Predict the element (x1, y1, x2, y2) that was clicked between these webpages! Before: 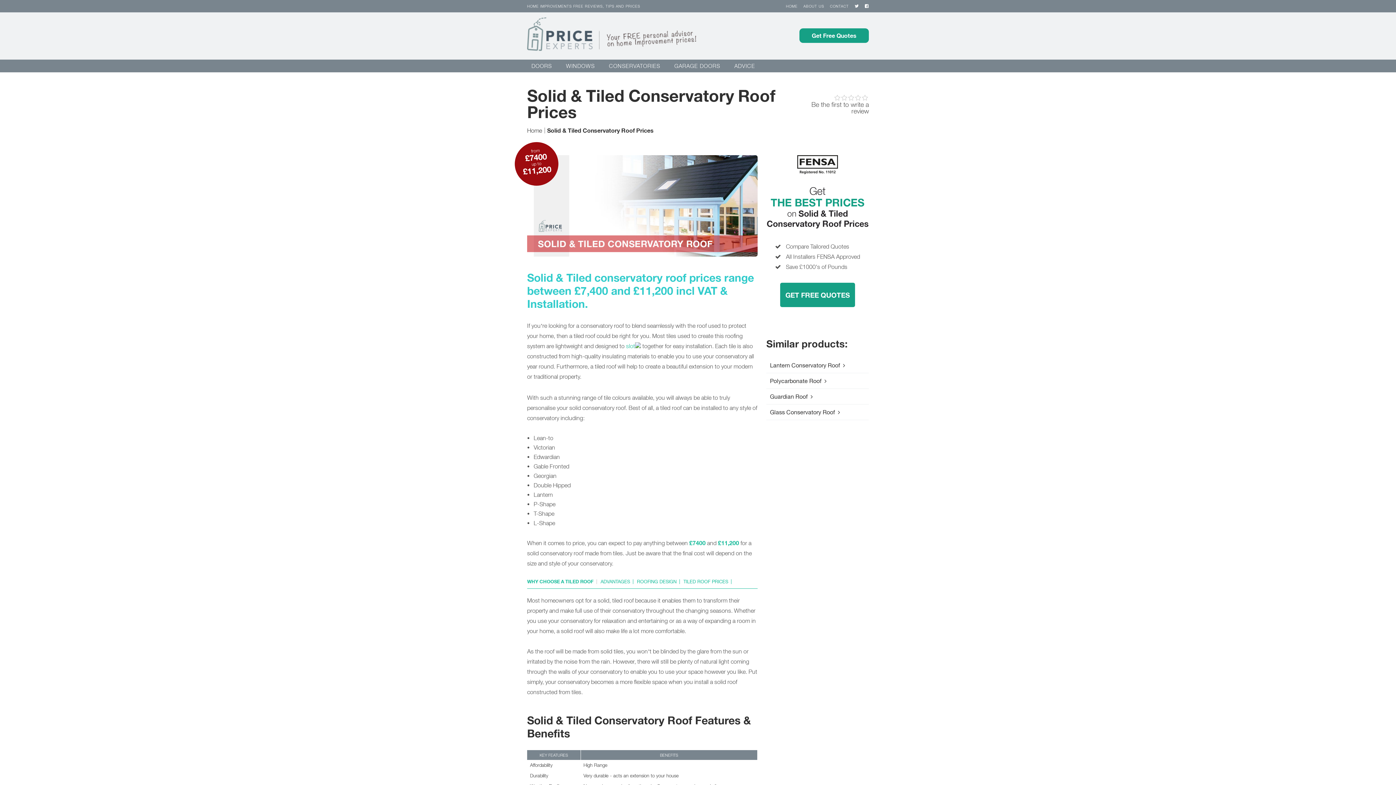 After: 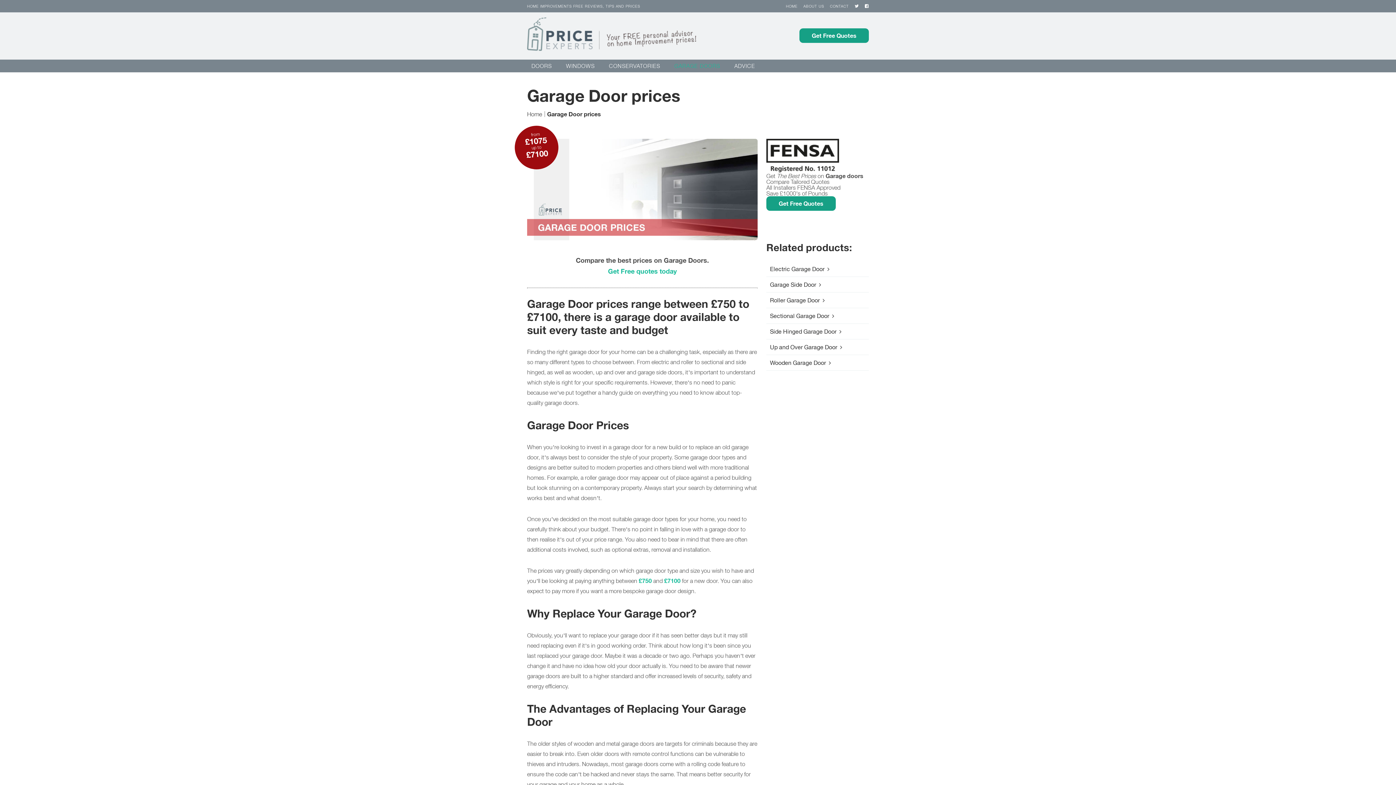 Action: bbox: (670, 59, 724, 72) label: GARAGE DOORS